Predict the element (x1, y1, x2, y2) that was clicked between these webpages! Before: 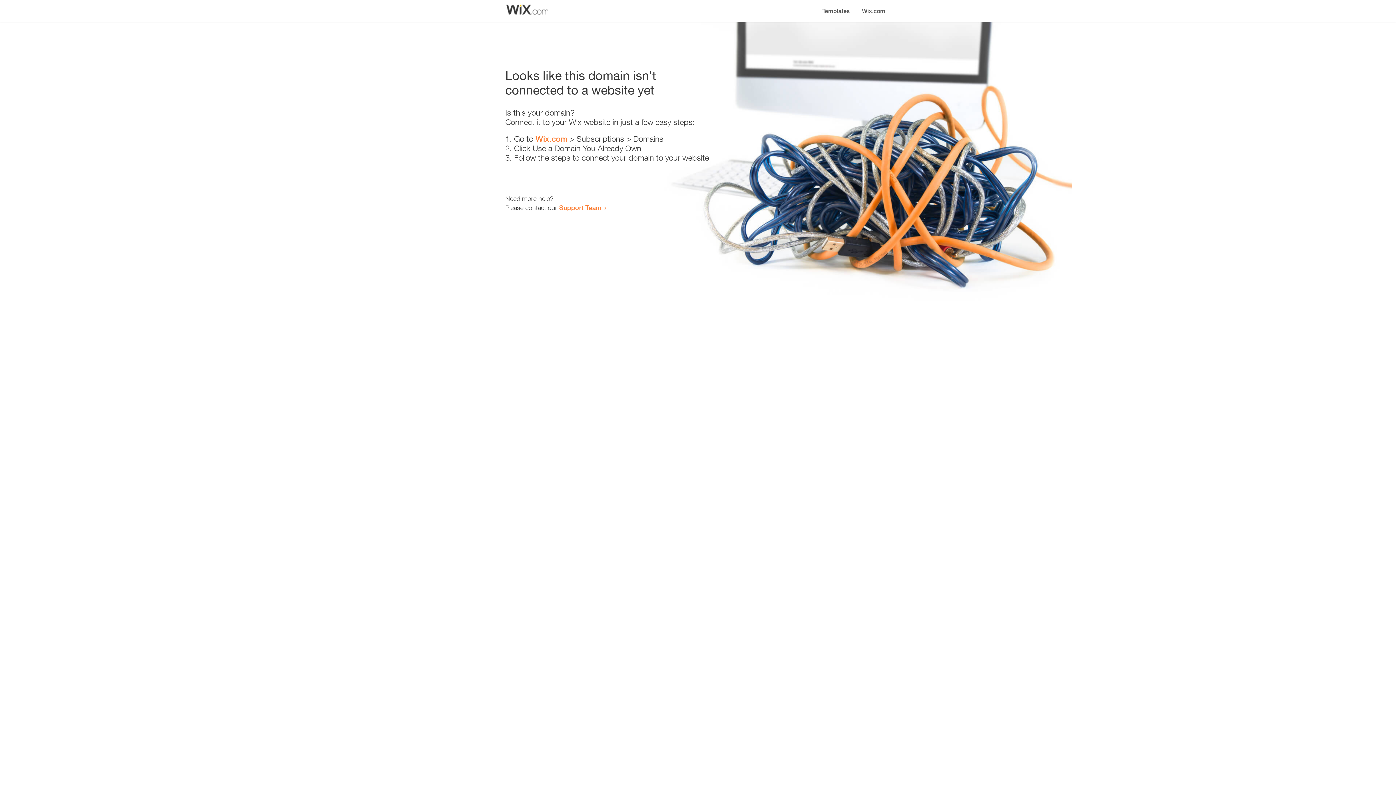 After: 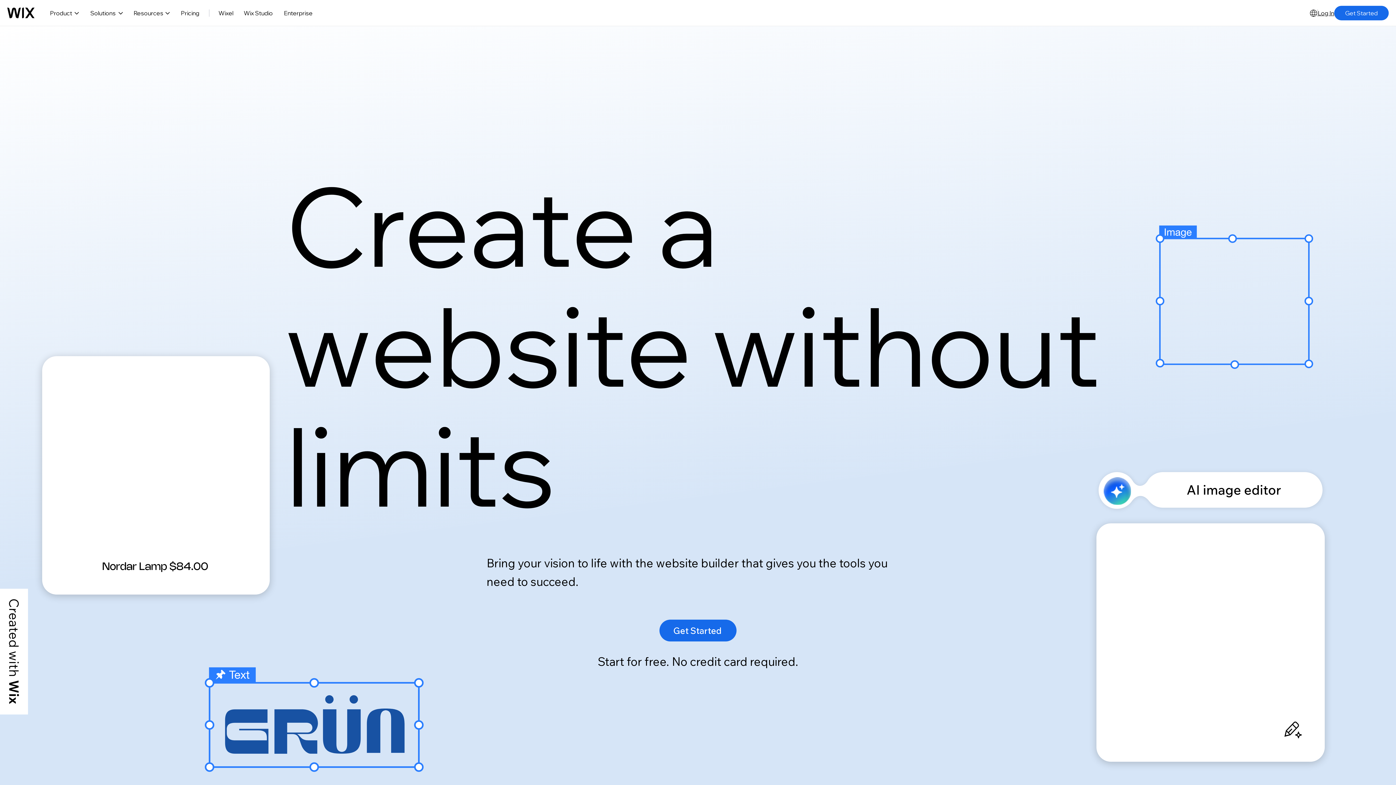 Action: bbox: (535, 134, 567, 143) label: Wix.com